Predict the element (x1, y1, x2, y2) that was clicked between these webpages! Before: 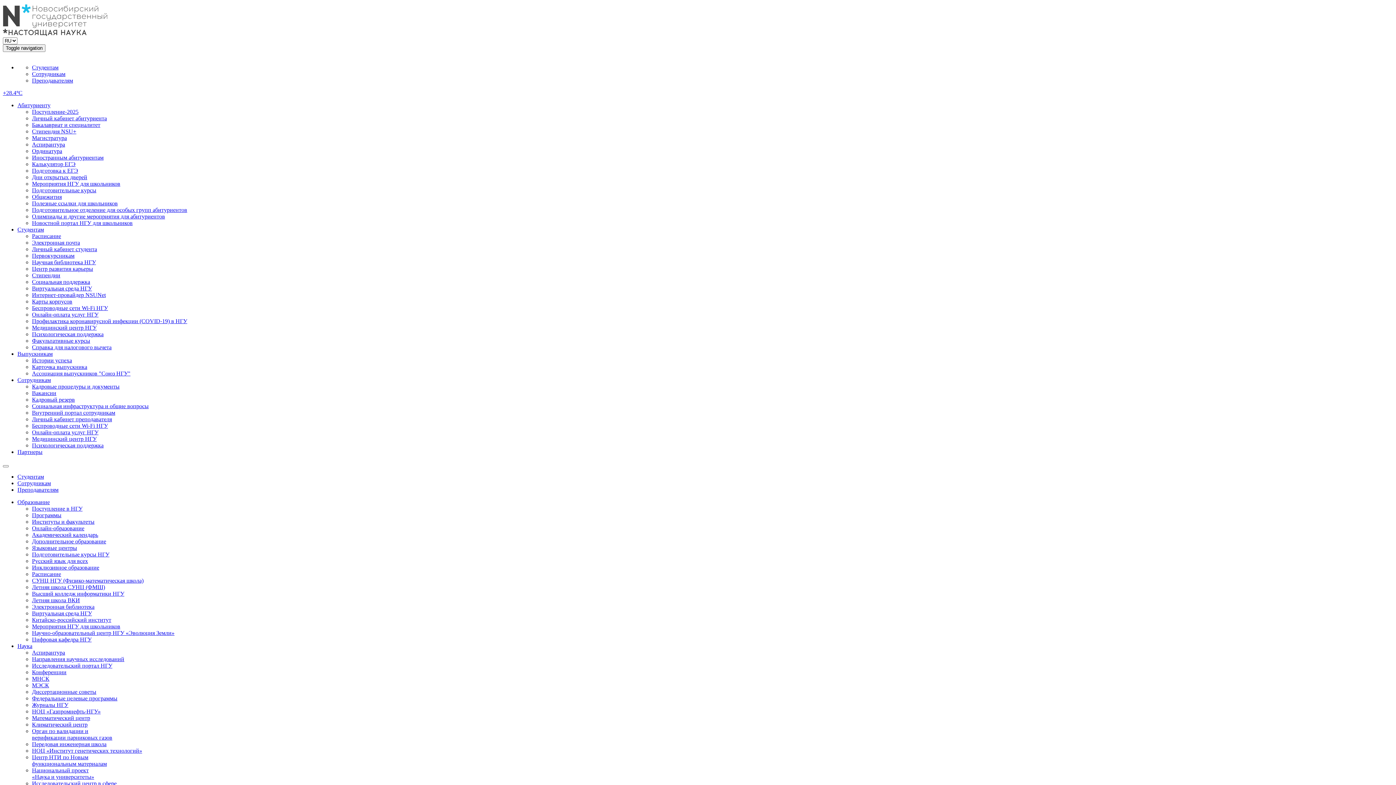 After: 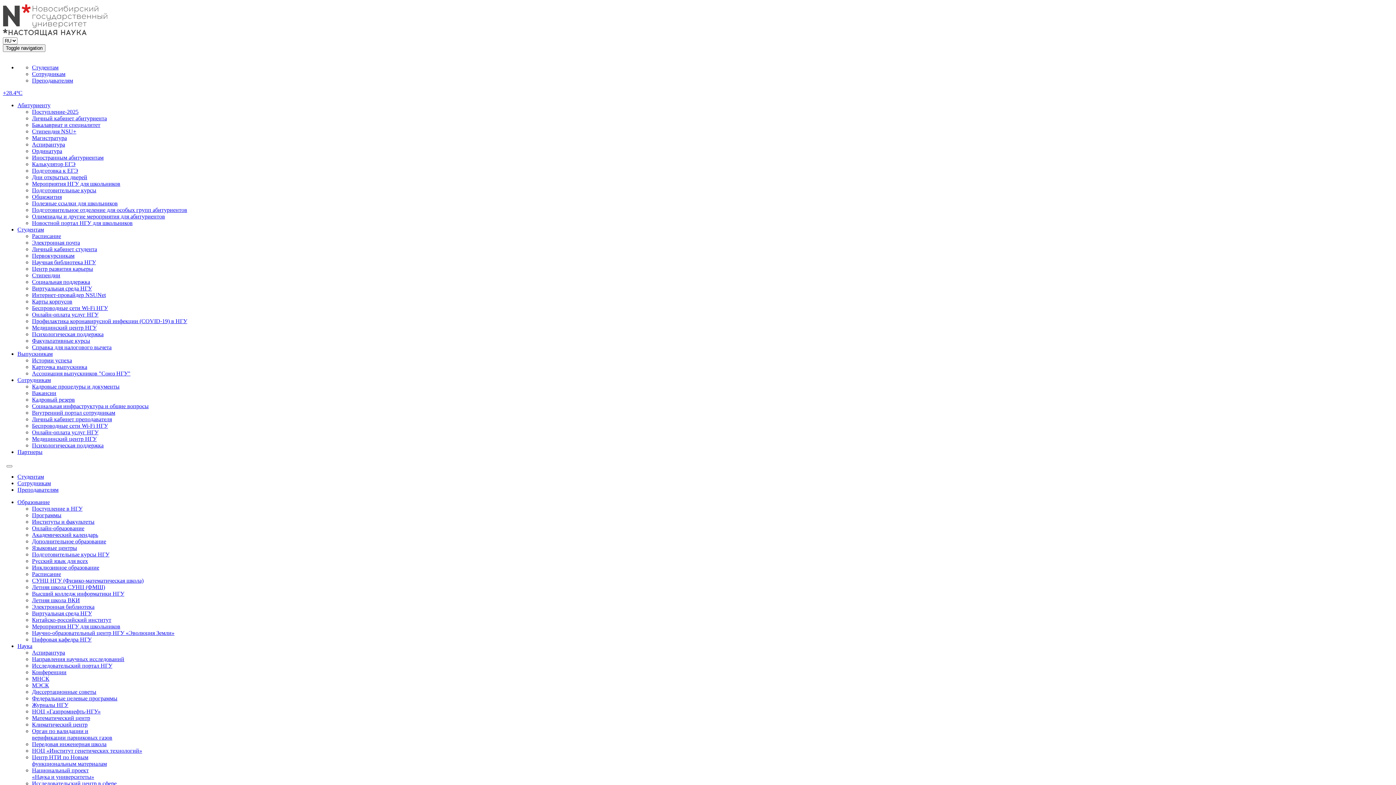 Action: bbox: (32, 311, 98, 317) label: Онлайн-оплата услуг НГУ